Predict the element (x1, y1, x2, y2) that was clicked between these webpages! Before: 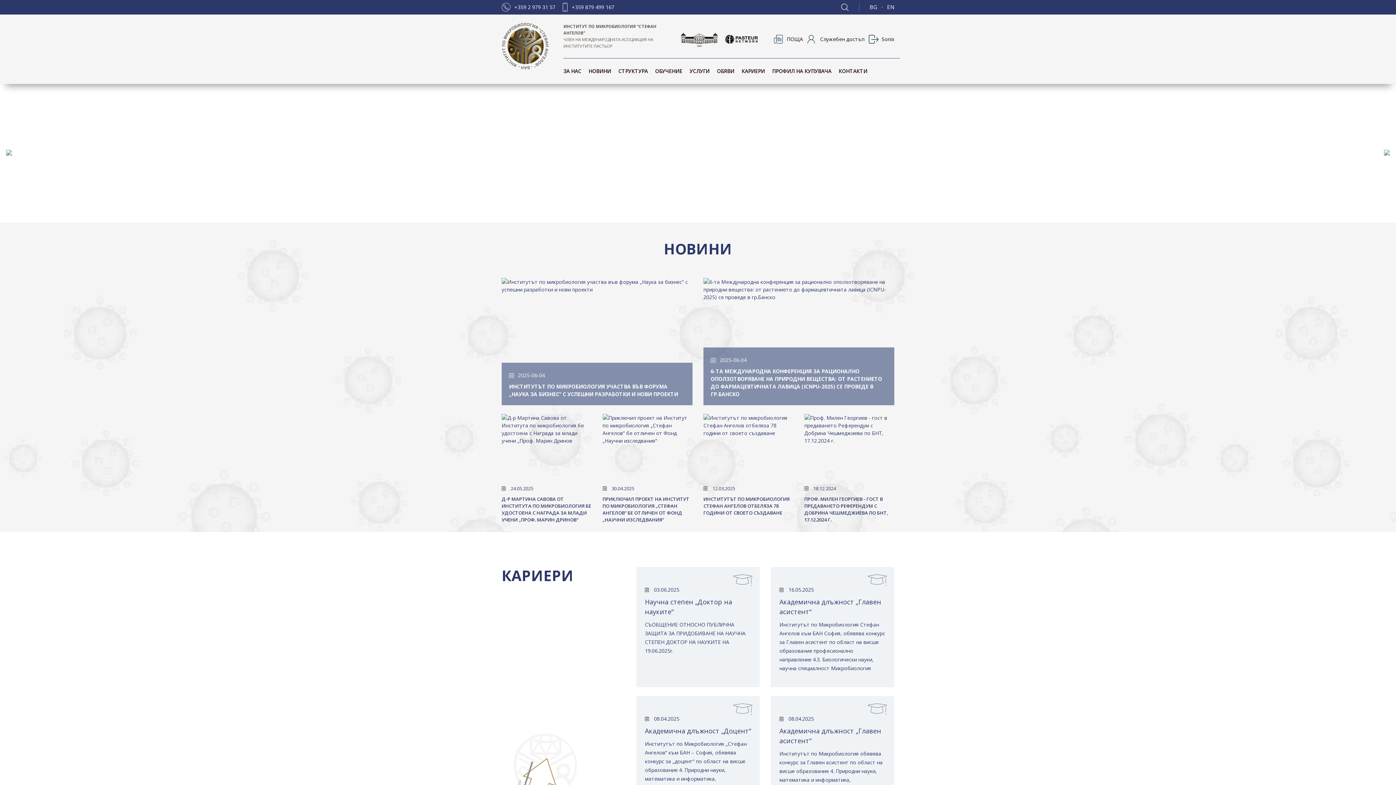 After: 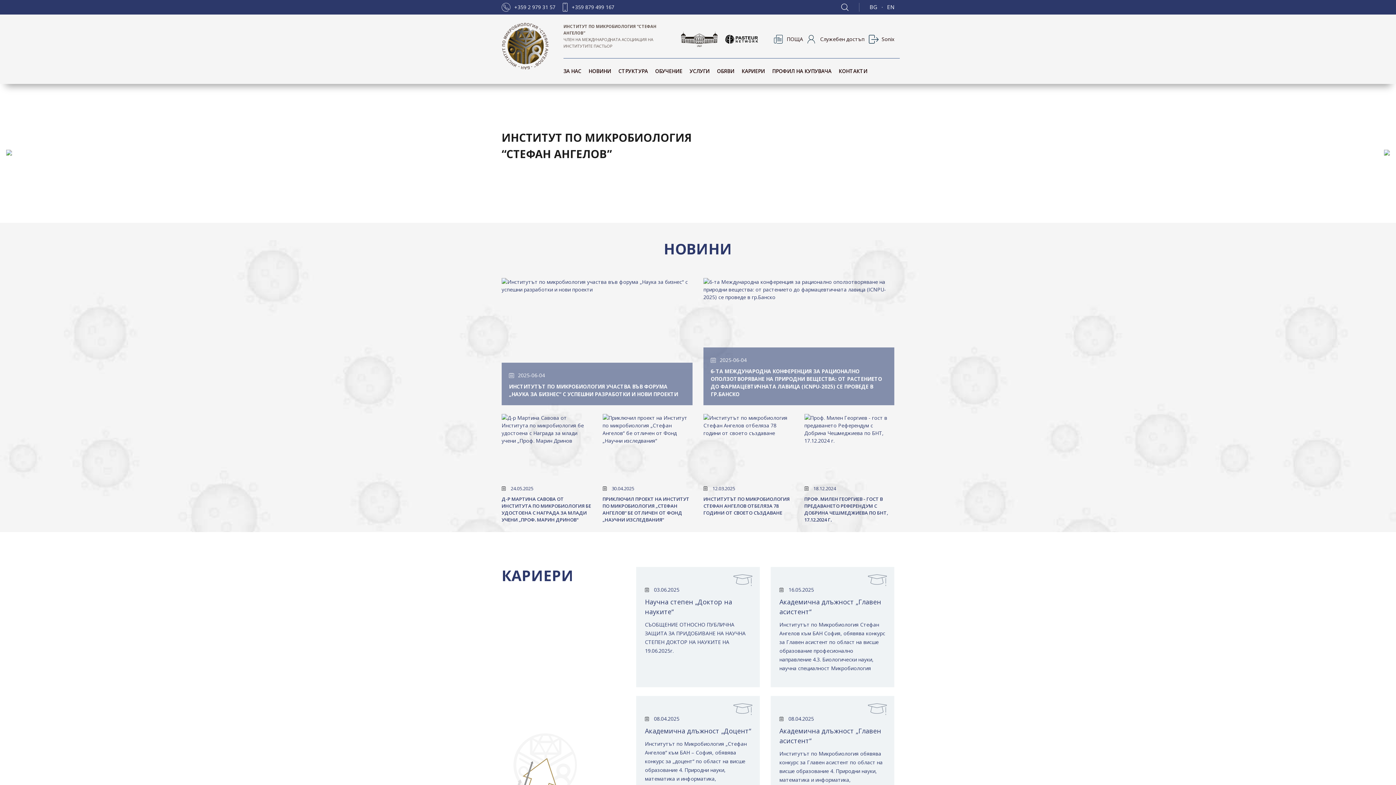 Action: bbox: (501, 414, 591, 523) label:  
24.05.2025
Д-Р МАРТИНА САВОВА ОТ ИНСТИТУТА ПО МИКРОБИОЛОГИЯ БЕ УДОСТОЕНА С НАГРАДА ЗА МЛАДИ УЧЕНИ „ПРОФ. МАРИН ДРИНОВ"